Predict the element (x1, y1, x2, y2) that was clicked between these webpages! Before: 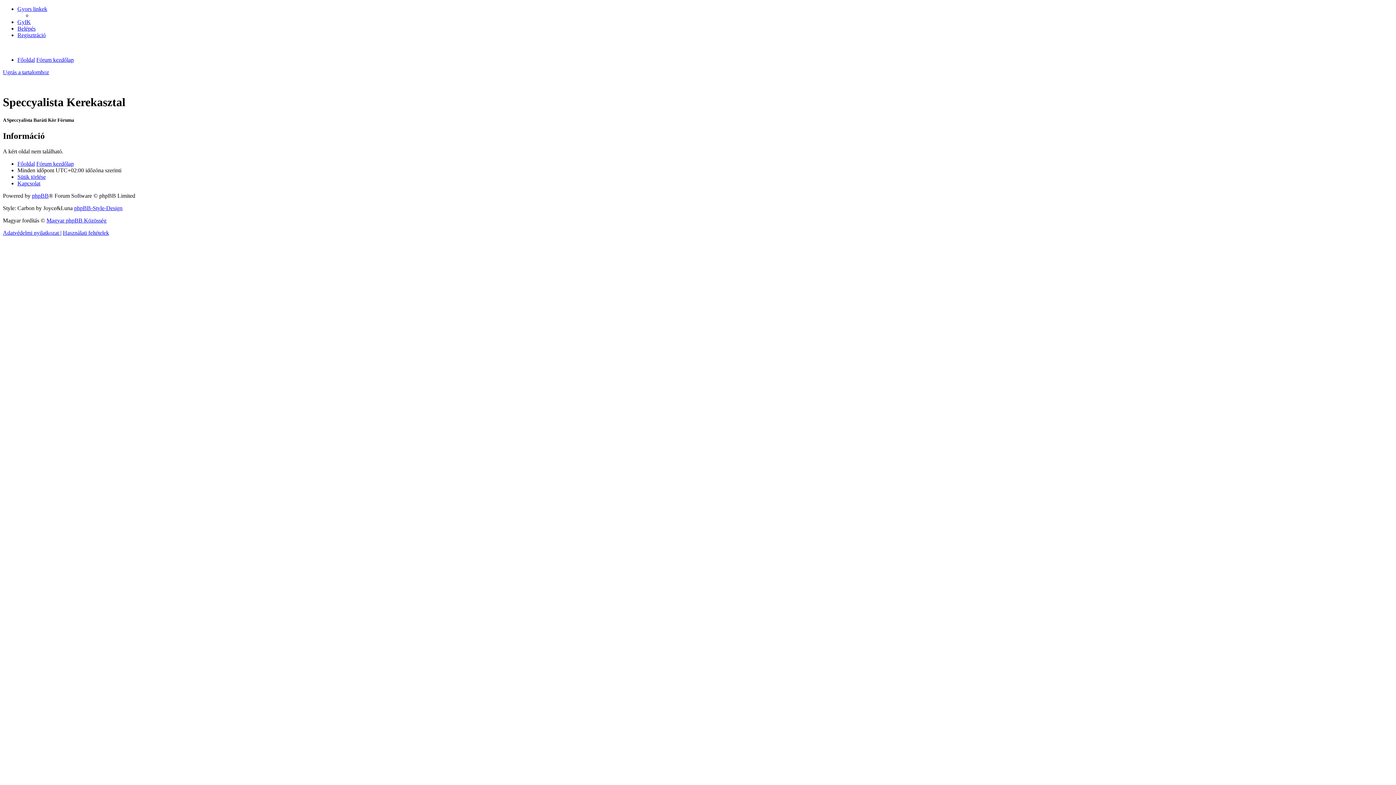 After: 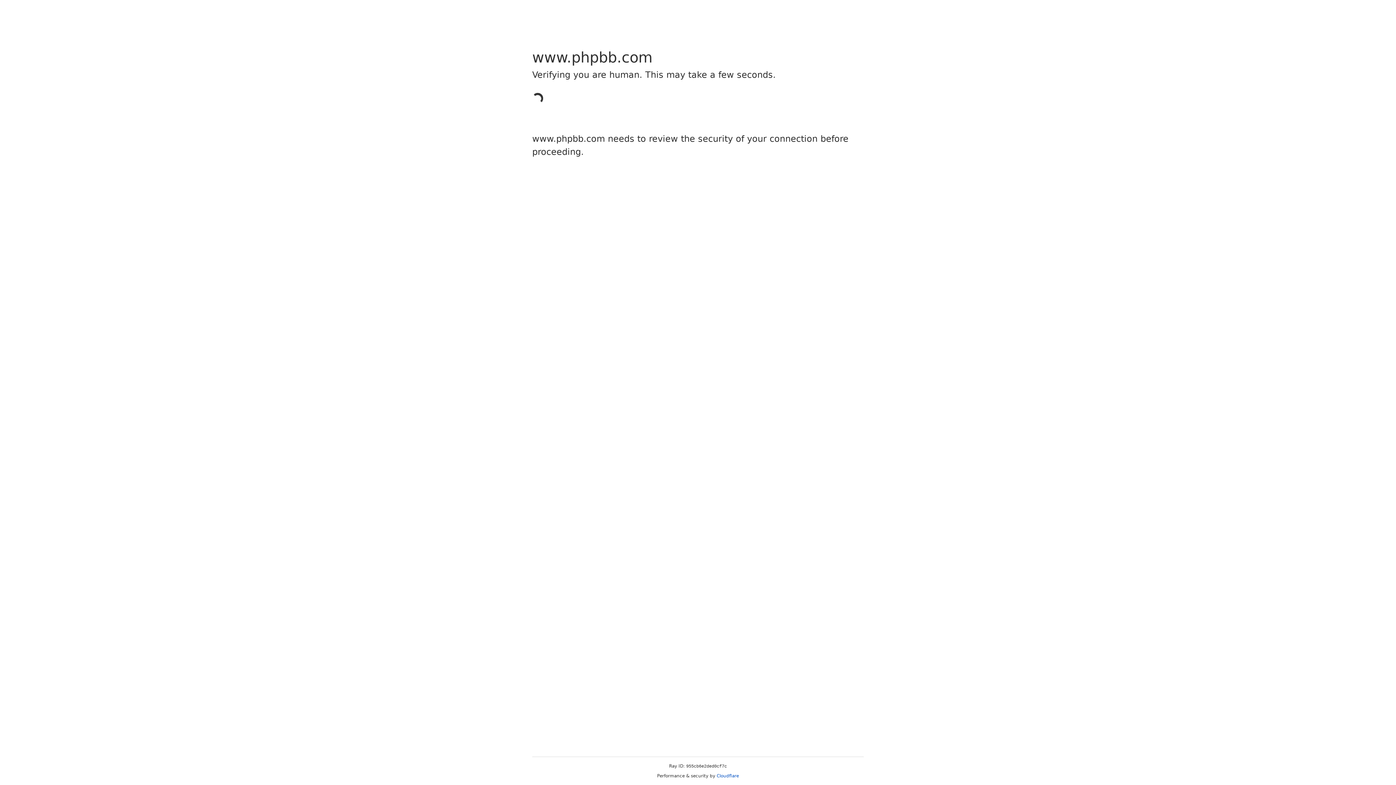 Action: label: phpBB bbox: (32, 192, 48, 198)